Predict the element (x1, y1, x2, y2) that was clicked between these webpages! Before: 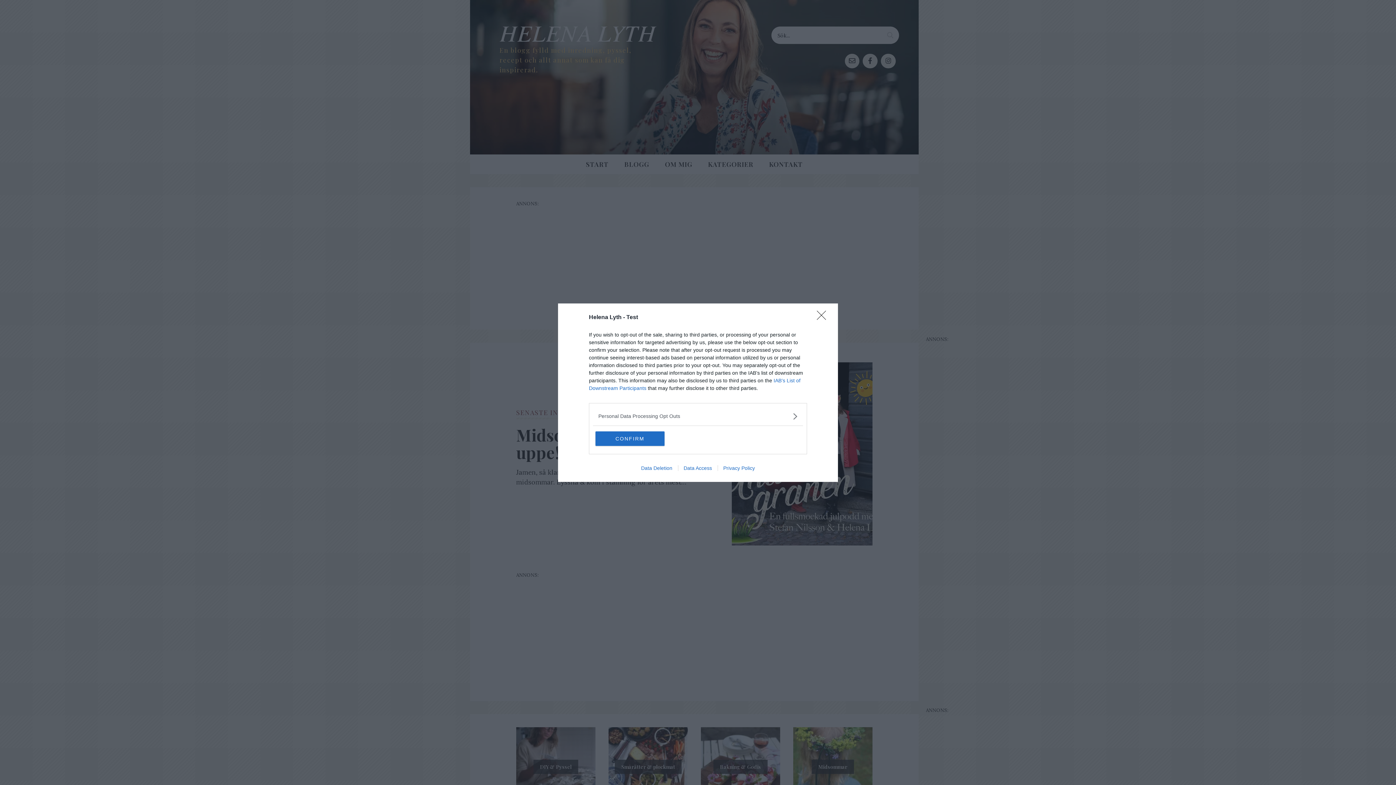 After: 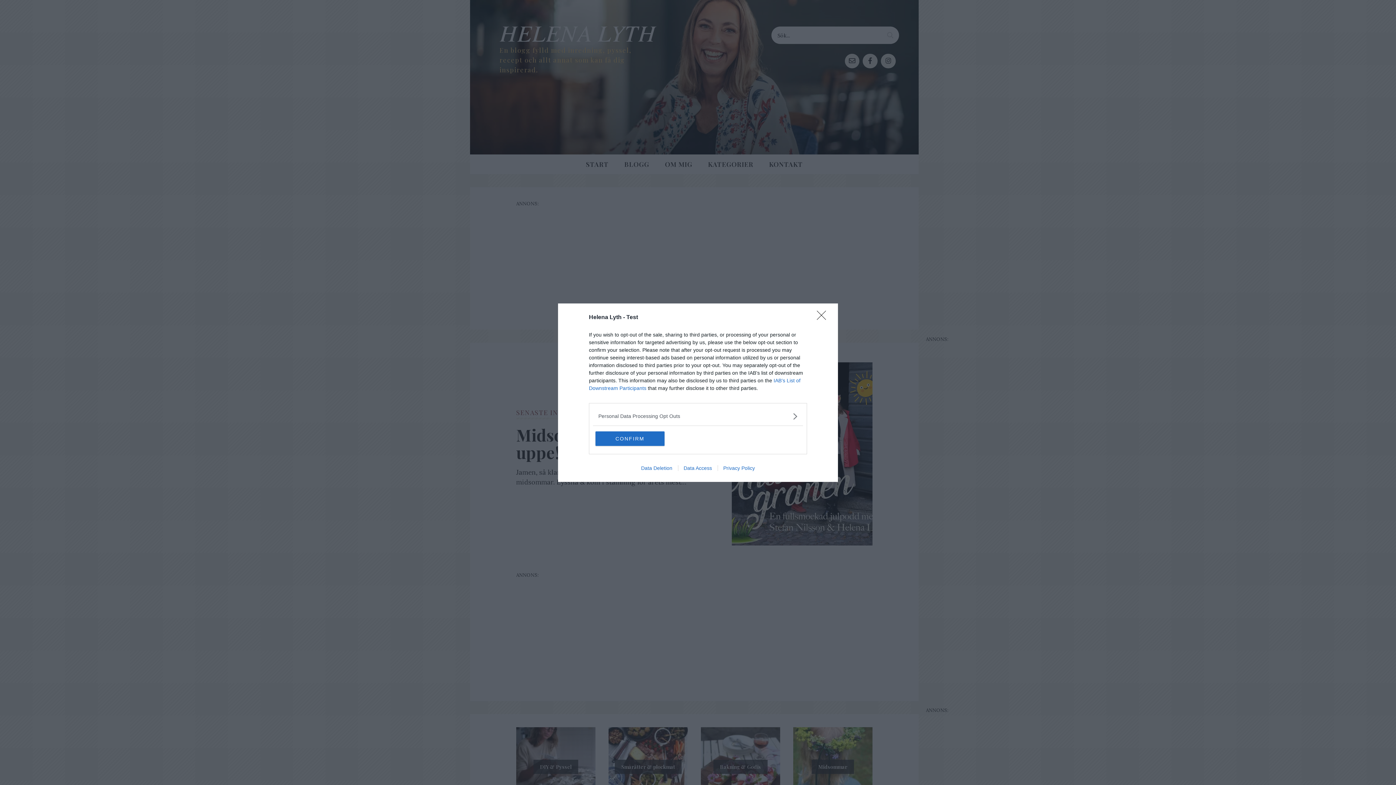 Action: bbox: (635, 465, 678, 471) label: Data Deletion